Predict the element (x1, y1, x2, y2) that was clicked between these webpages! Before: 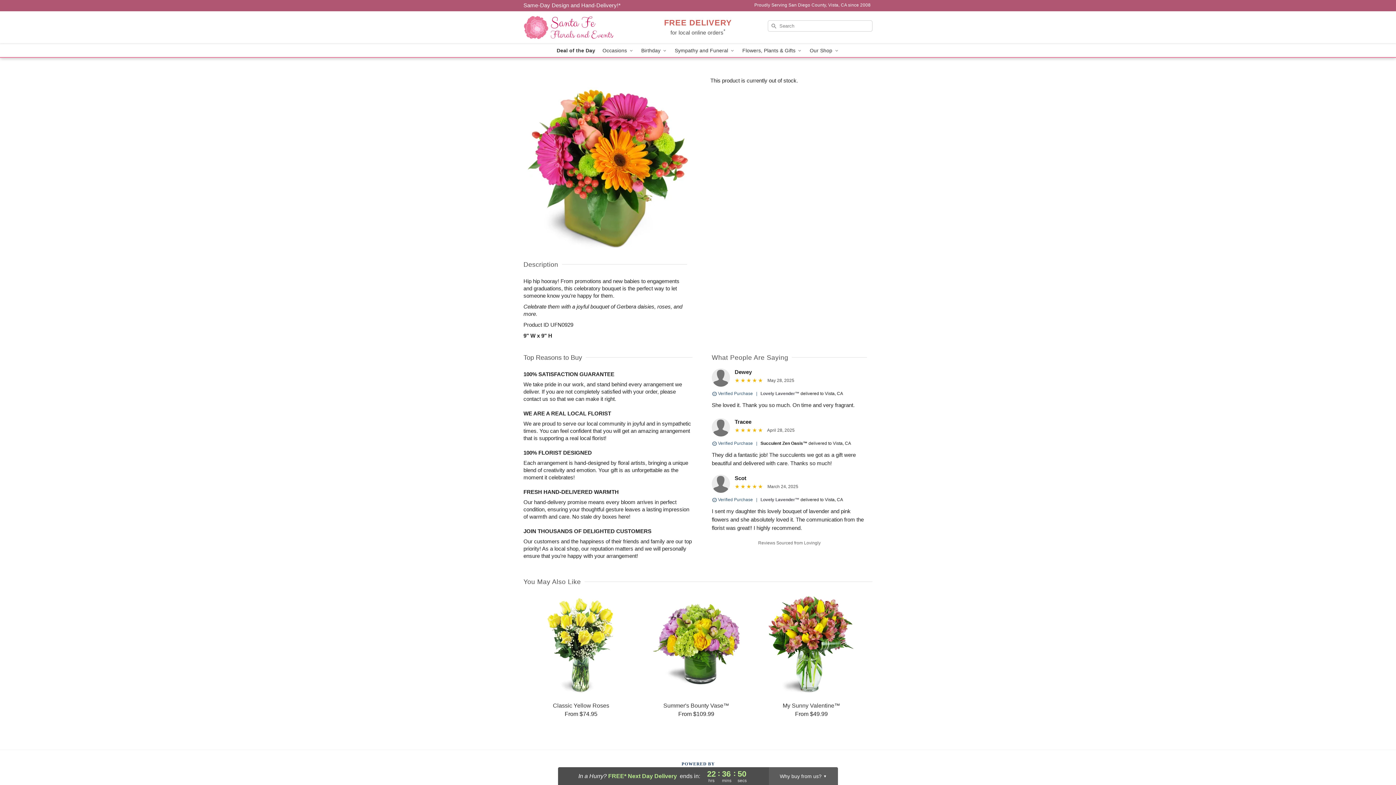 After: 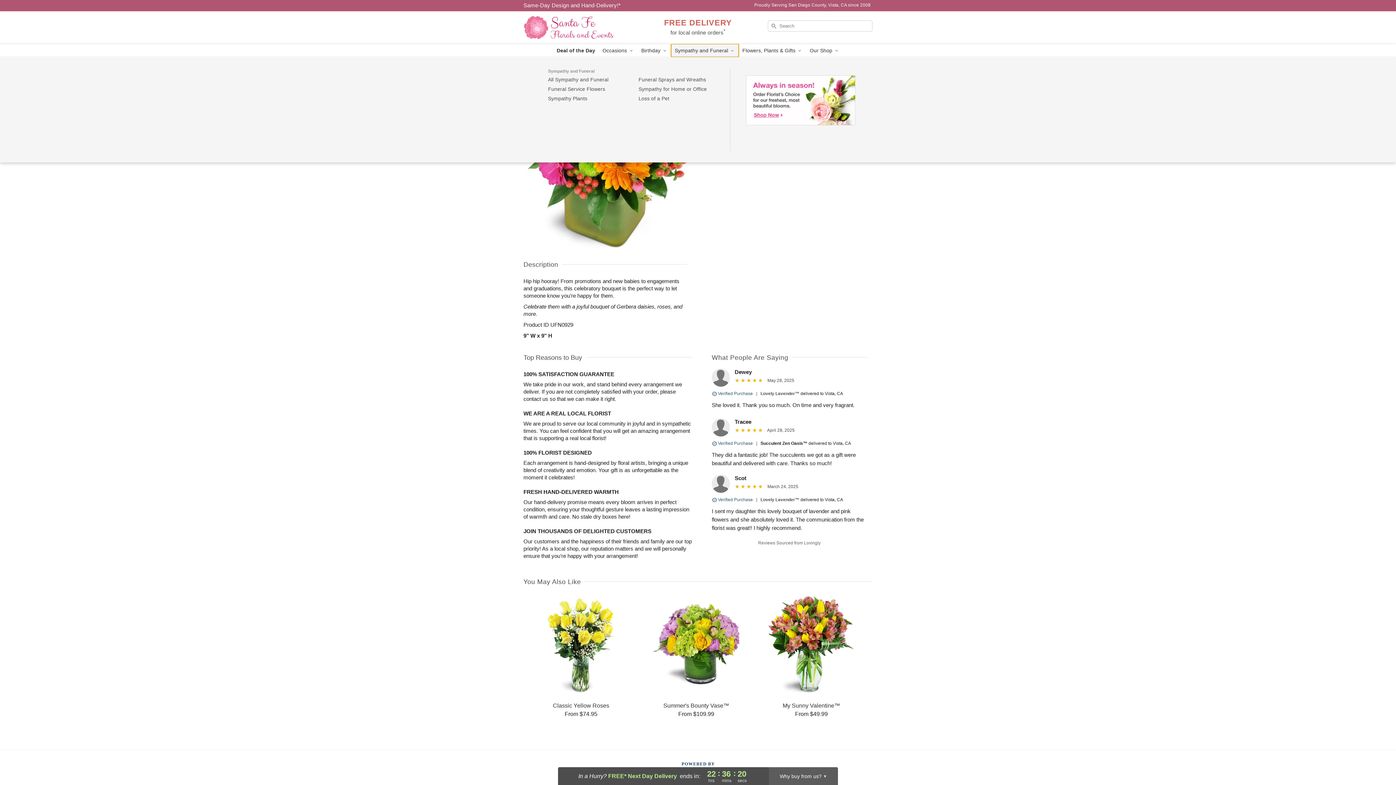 Action: label: Sympathy and Funeral  bbox: (671, 44, 738, 57)